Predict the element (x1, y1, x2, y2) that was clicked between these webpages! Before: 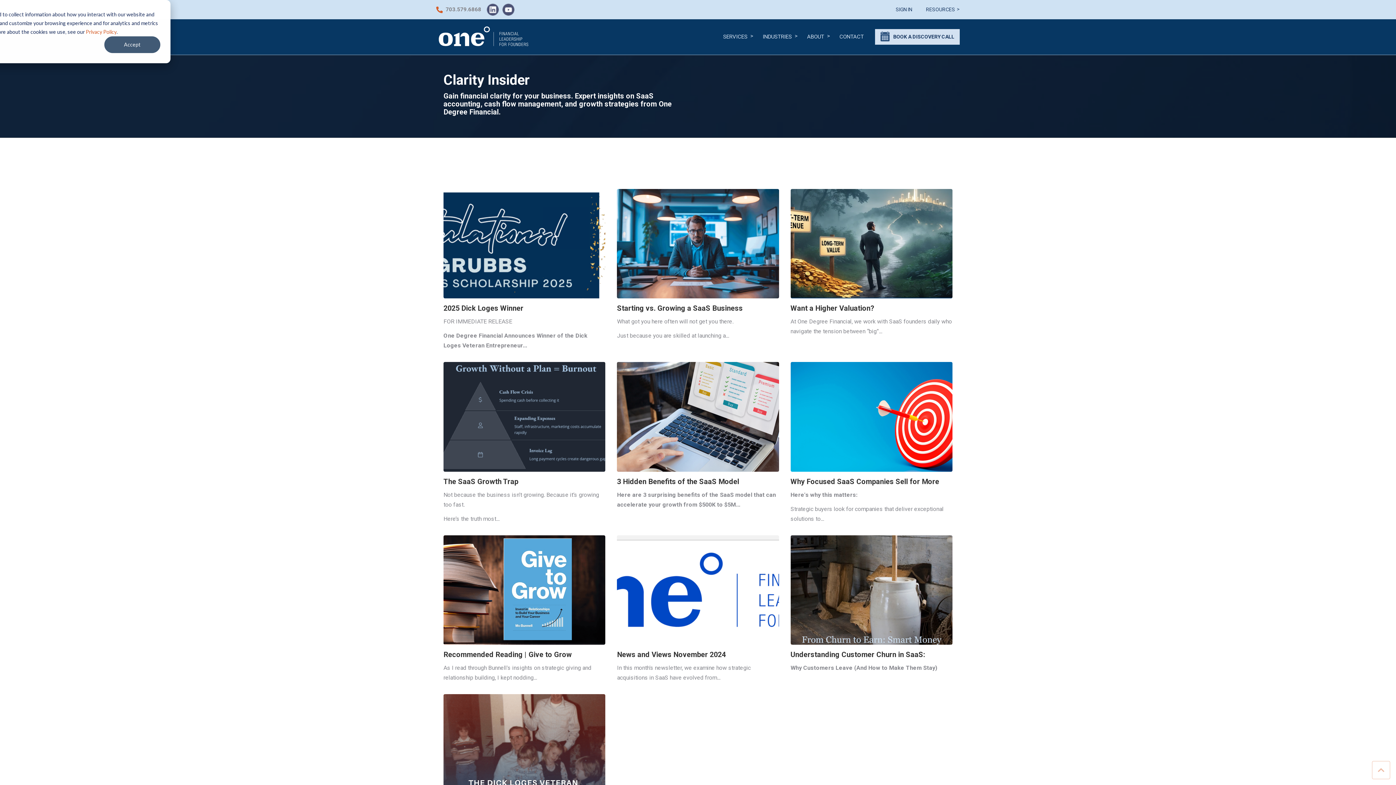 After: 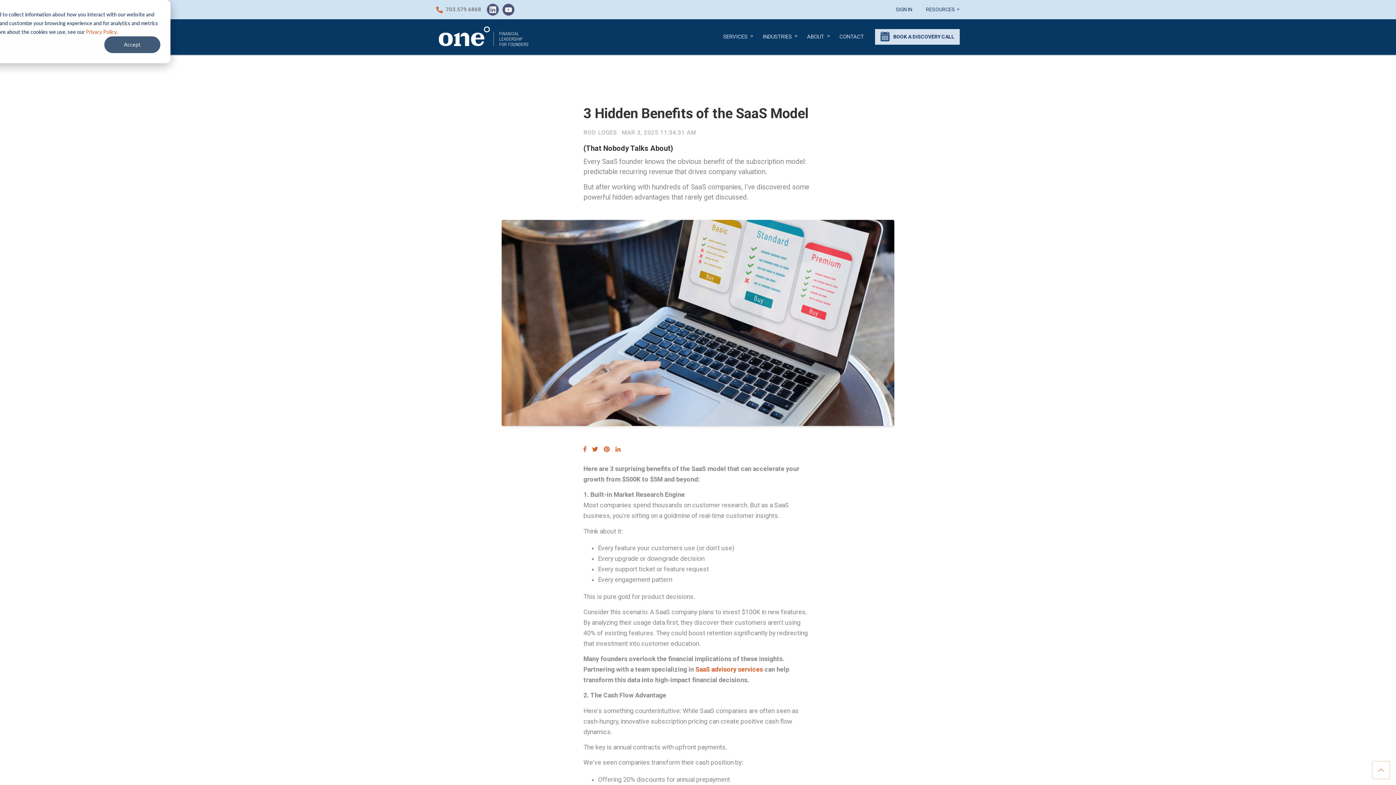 Action: bbox: (617, 362, 779, 471)